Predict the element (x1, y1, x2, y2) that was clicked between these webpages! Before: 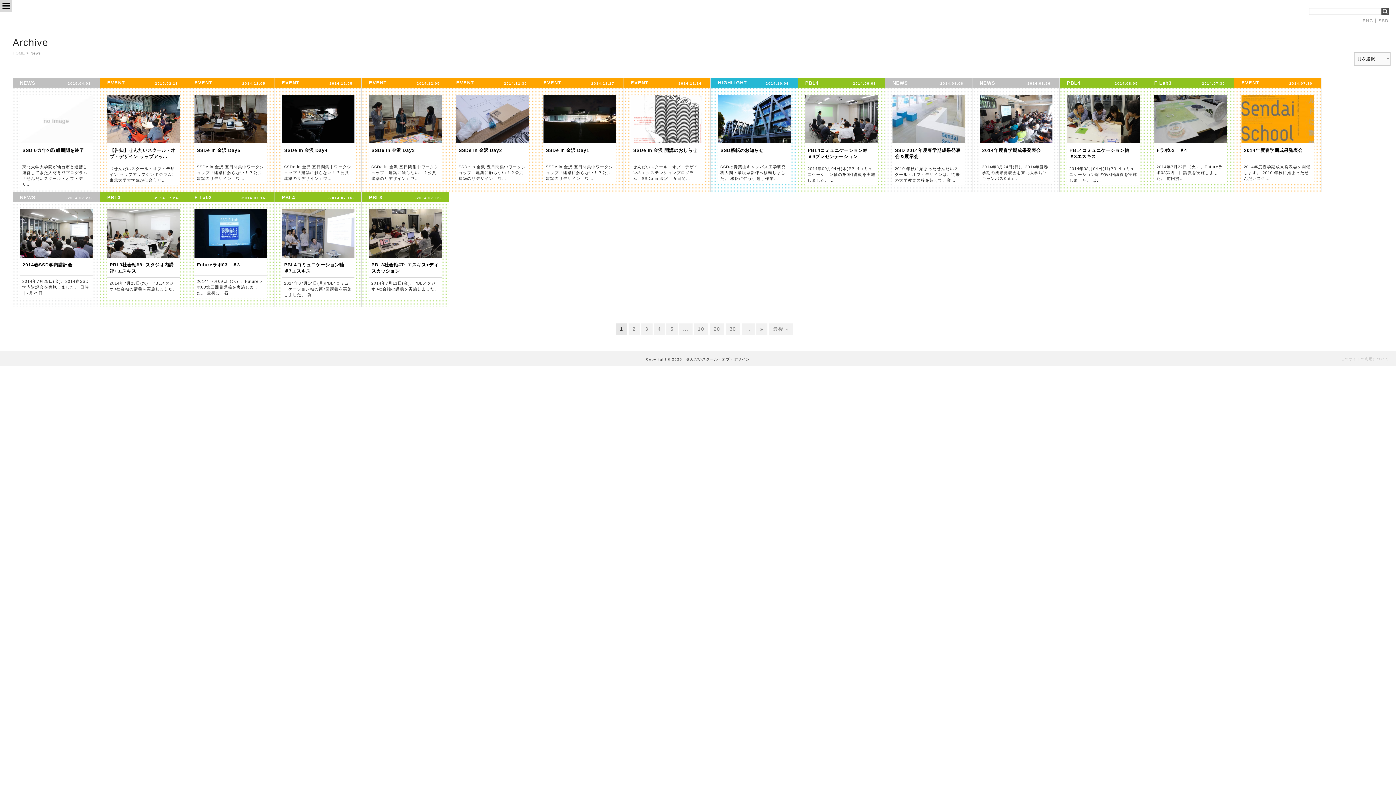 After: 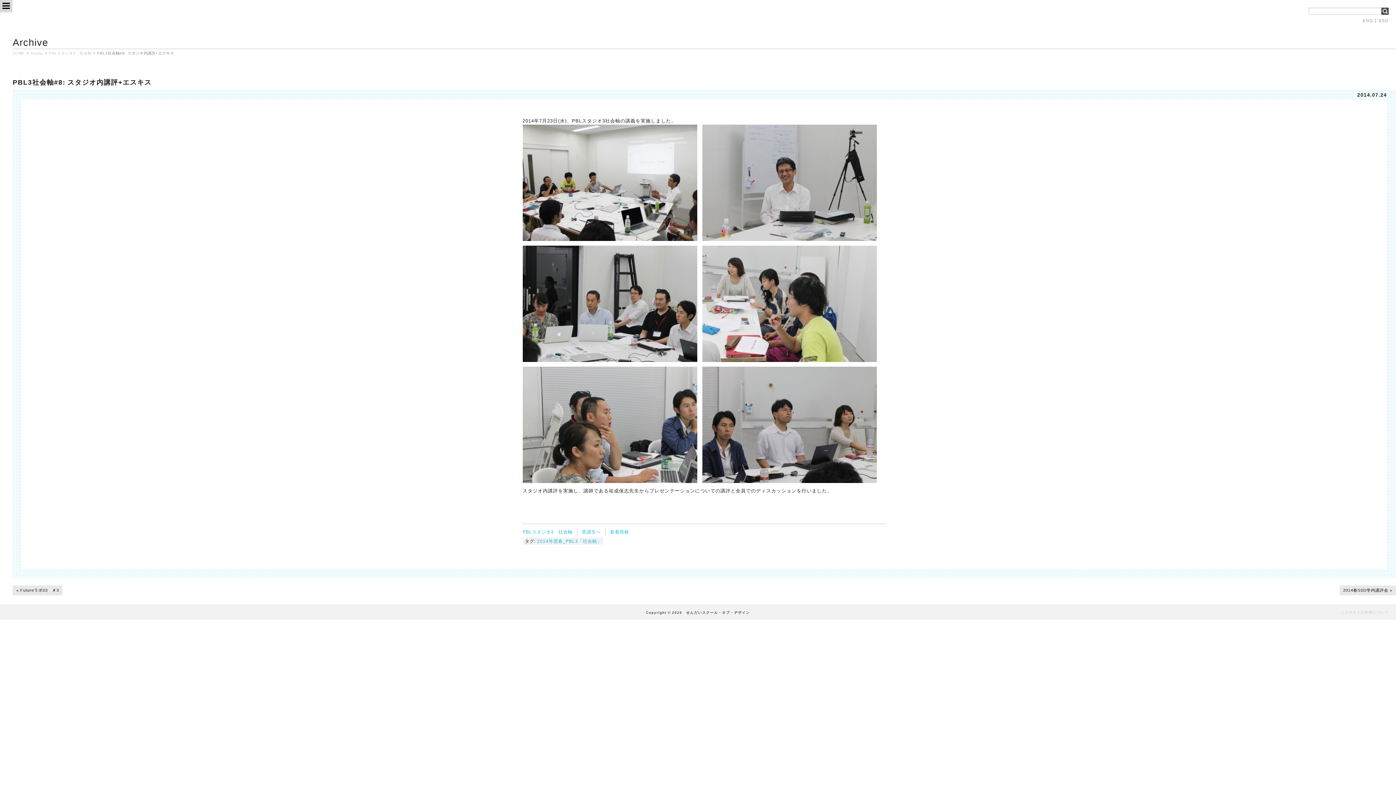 Action: bbox: (107, 250, 179, 256)